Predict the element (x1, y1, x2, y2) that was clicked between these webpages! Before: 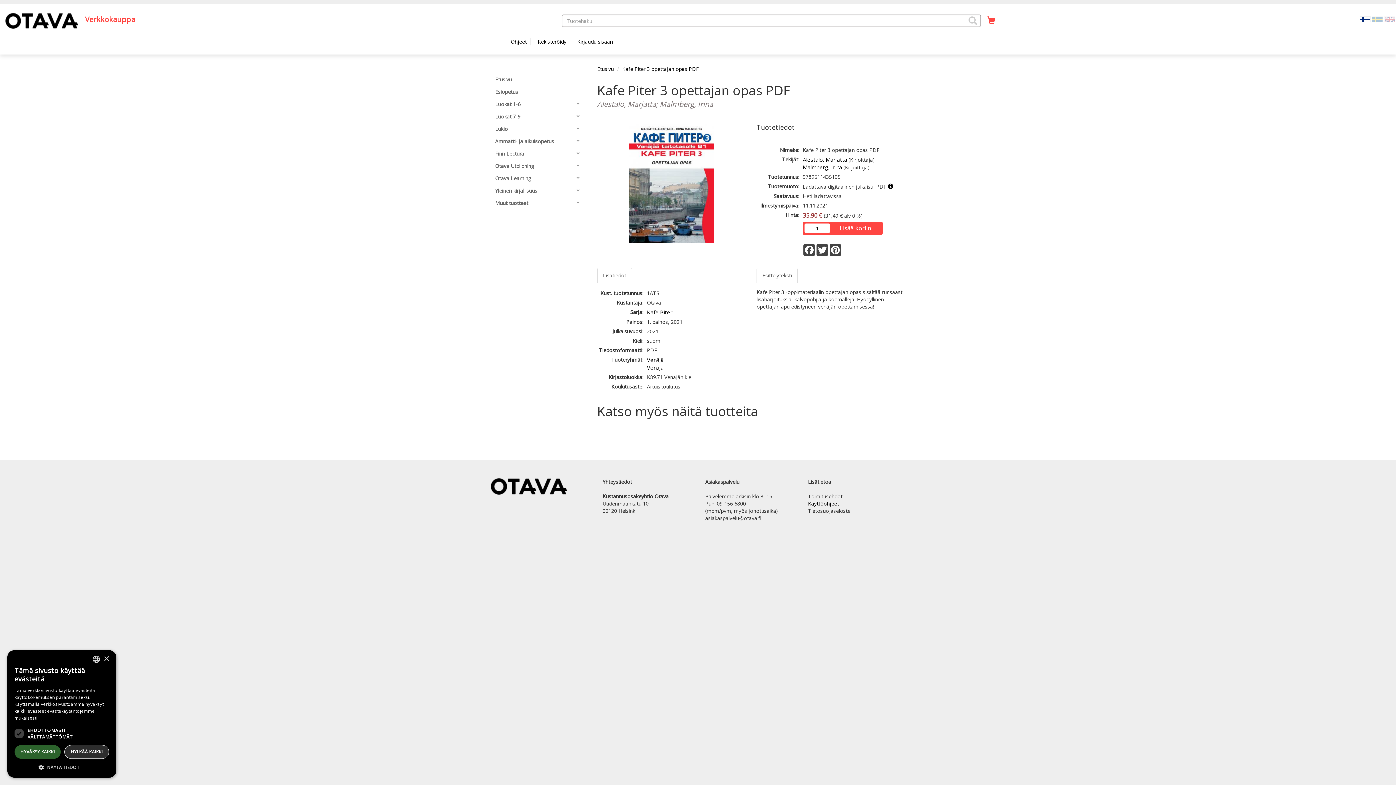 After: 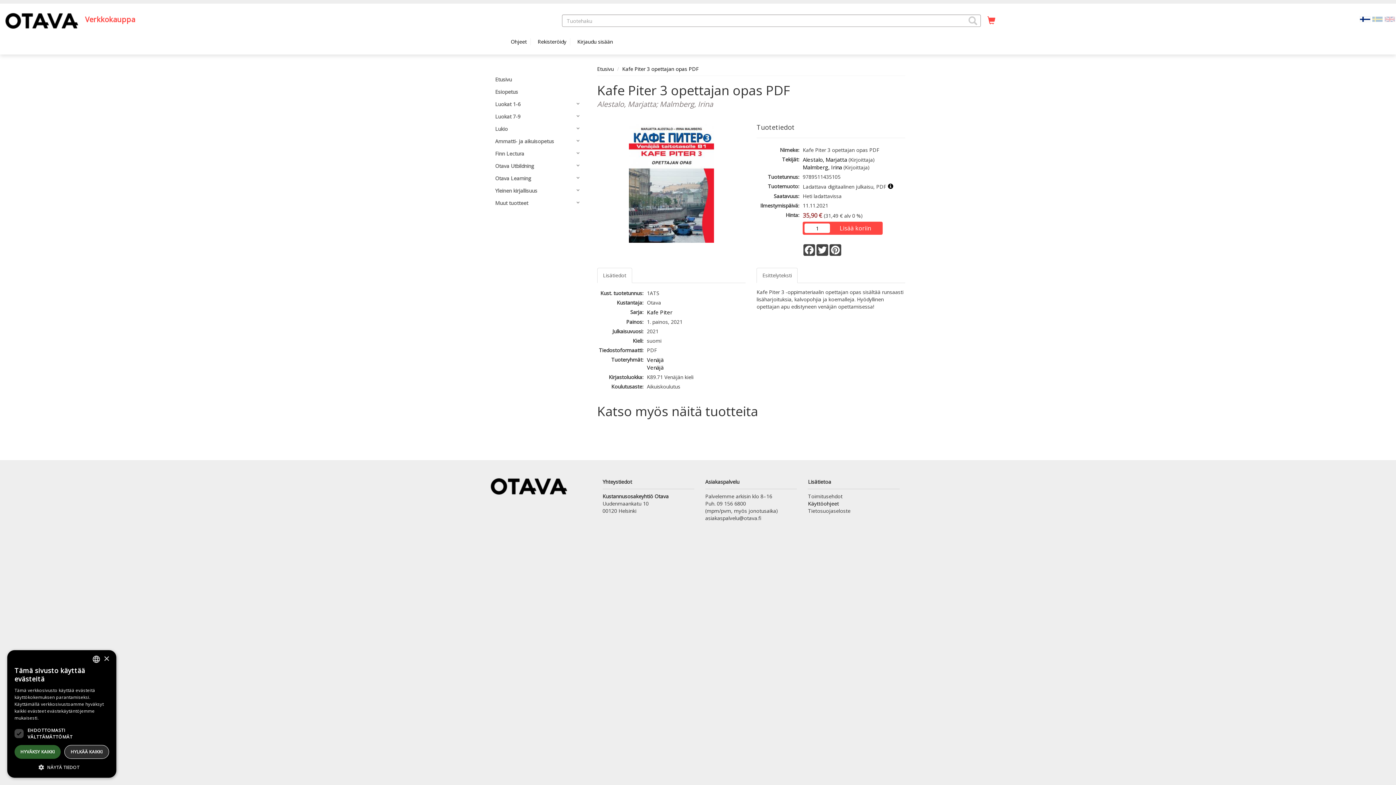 Action: bbox: (756, 268, 797, 283) label: Esittelyteksti